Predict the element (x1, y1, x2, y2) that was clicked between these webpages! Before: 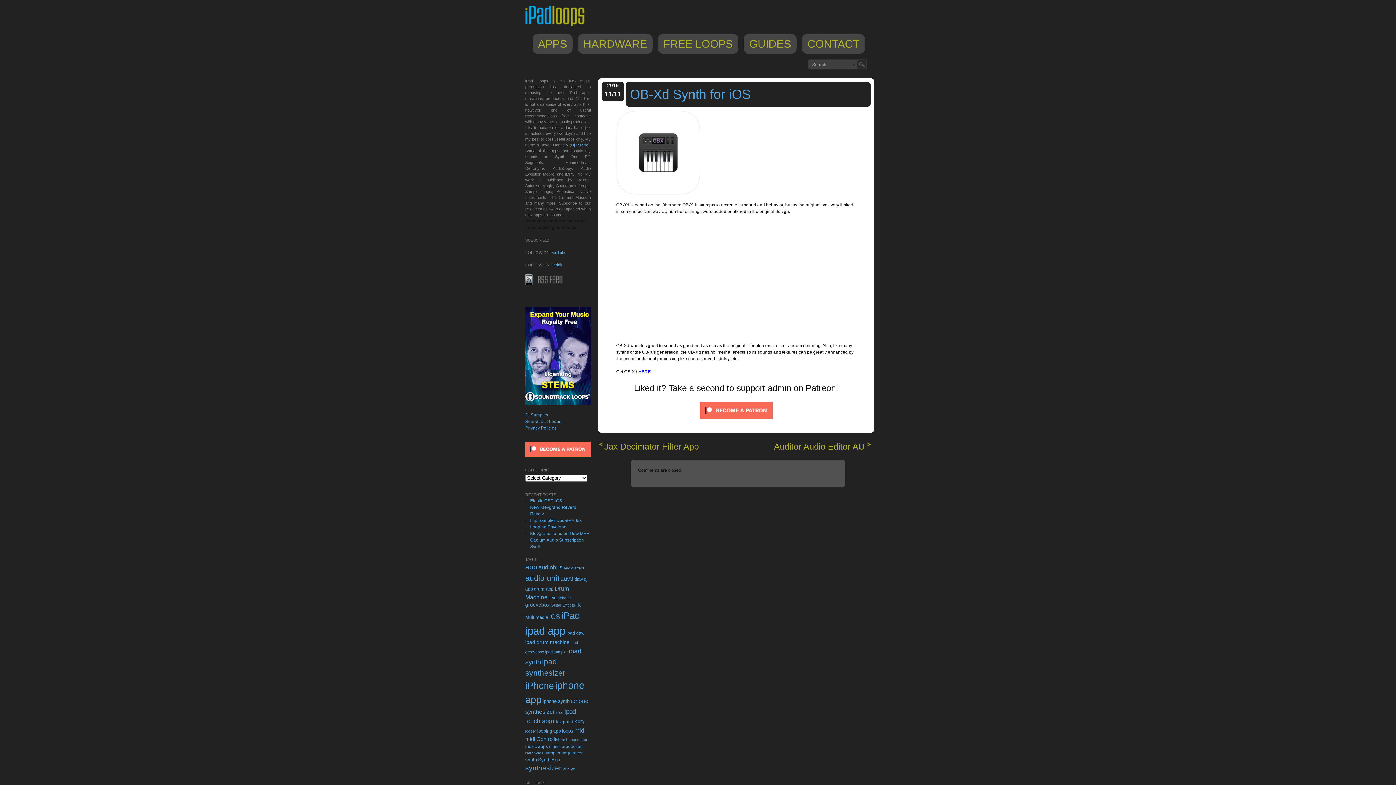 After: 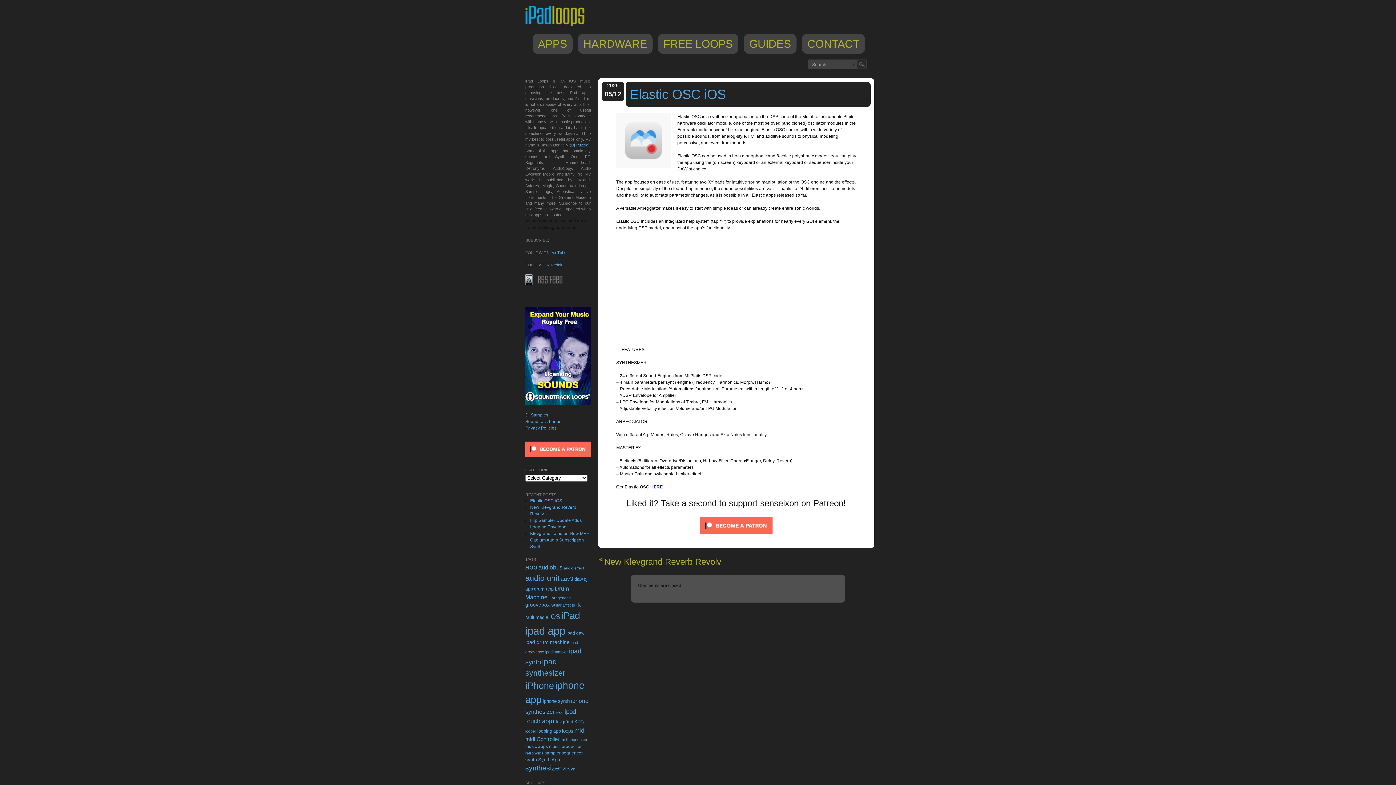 Action: label: Elastic OSC iOS bbox: (530, 498, 562, 503)